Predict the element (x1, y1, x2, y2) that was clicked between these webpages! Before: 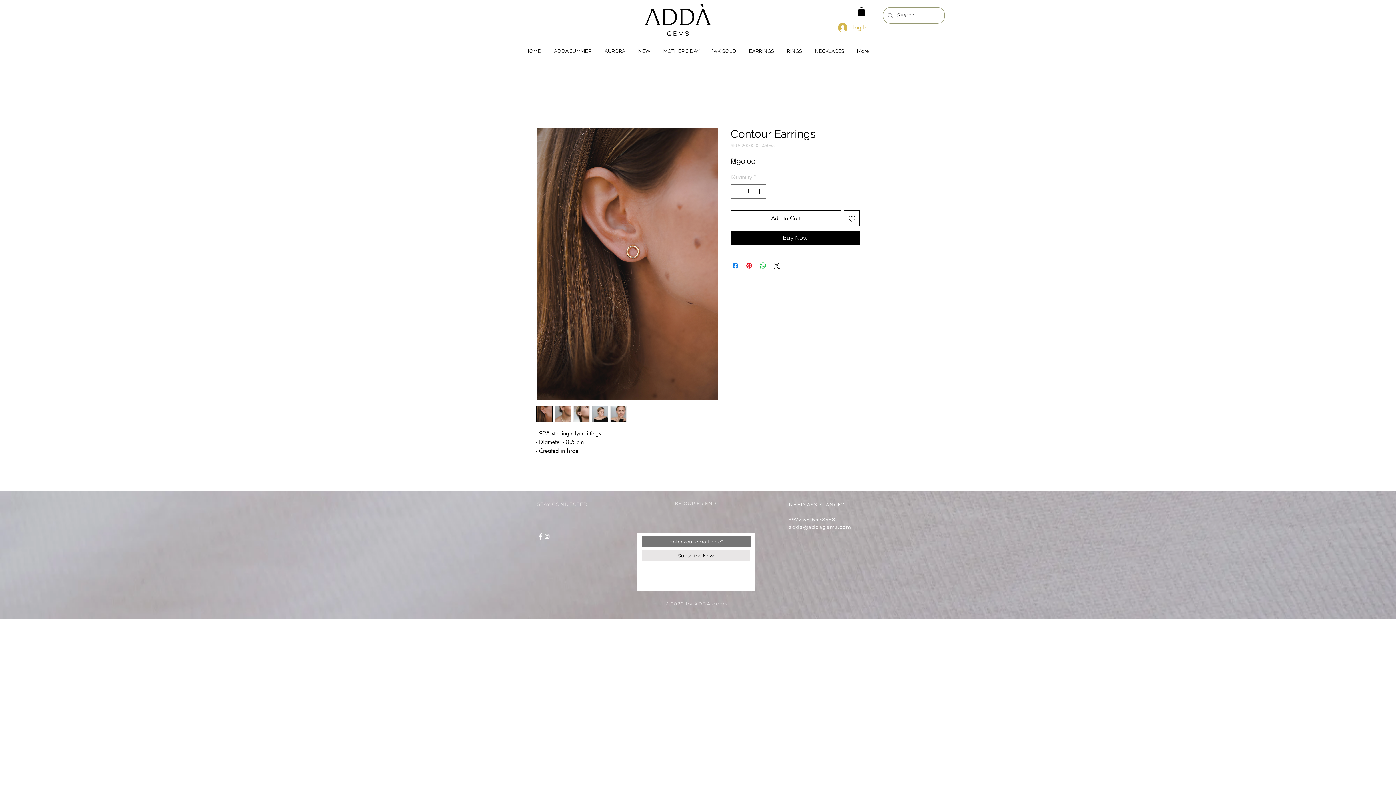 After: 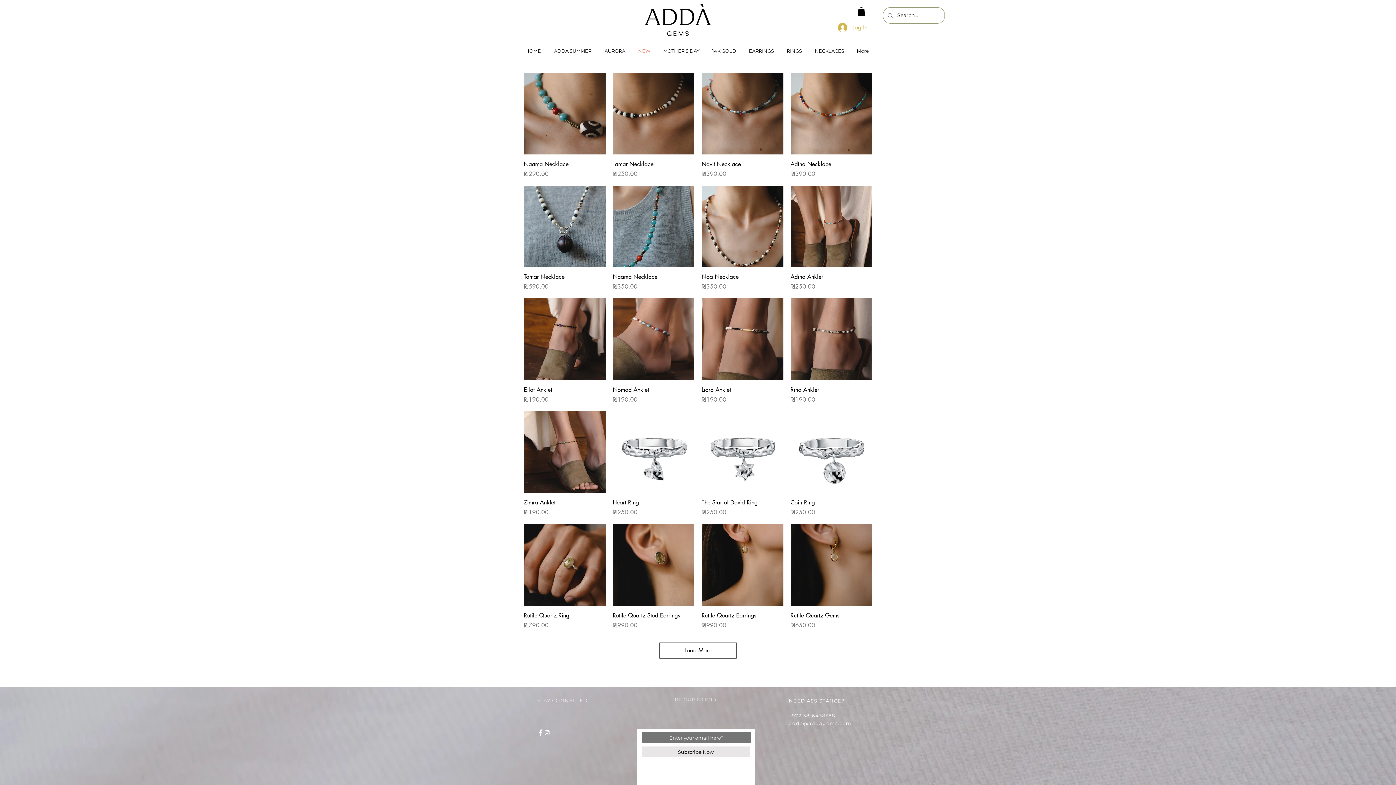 Action: bbox: (632, 41, 657, 60) label: NEW